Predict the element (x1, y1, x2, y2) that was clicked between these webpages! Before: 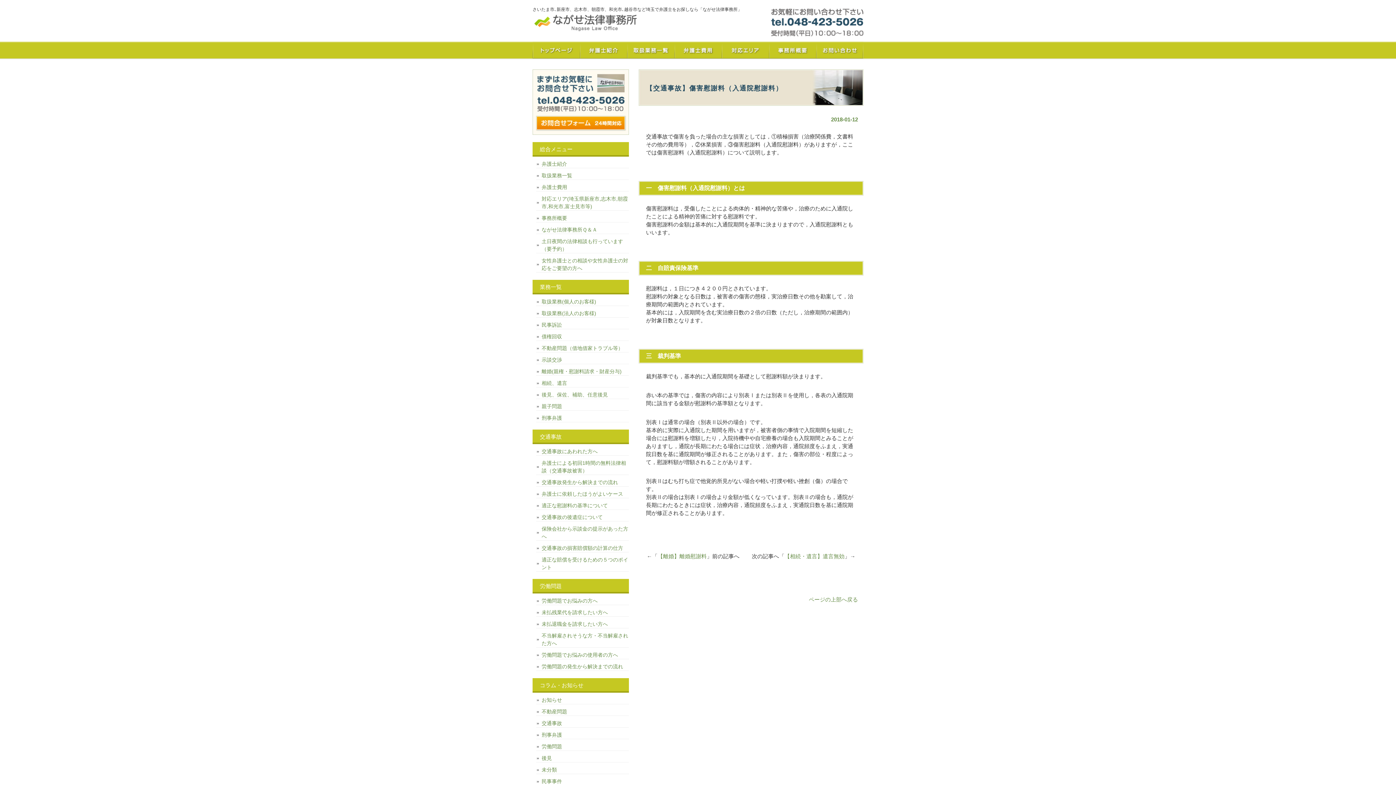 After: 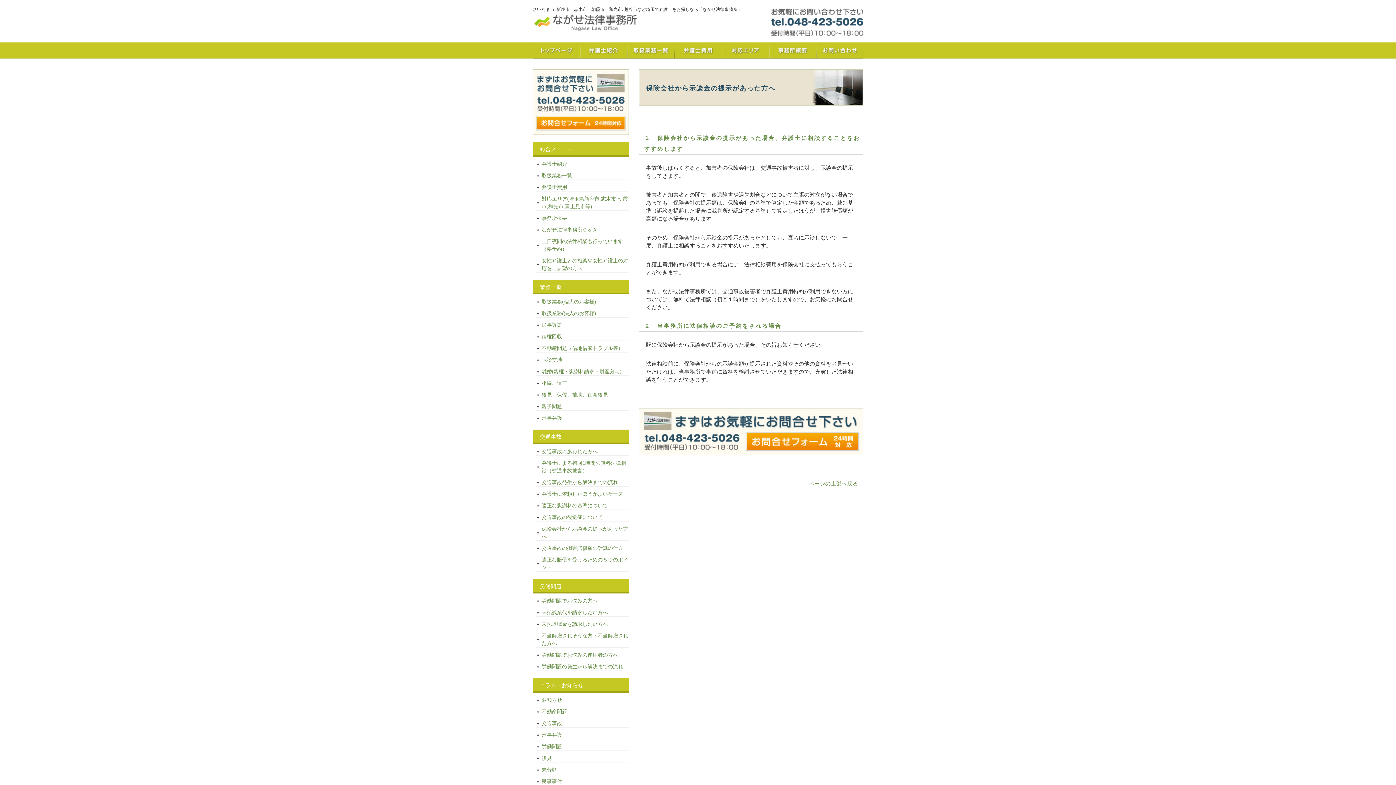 Action: bbox: (536, 525, 629, 540) label: 保険会社から示談金の提示があった方へ